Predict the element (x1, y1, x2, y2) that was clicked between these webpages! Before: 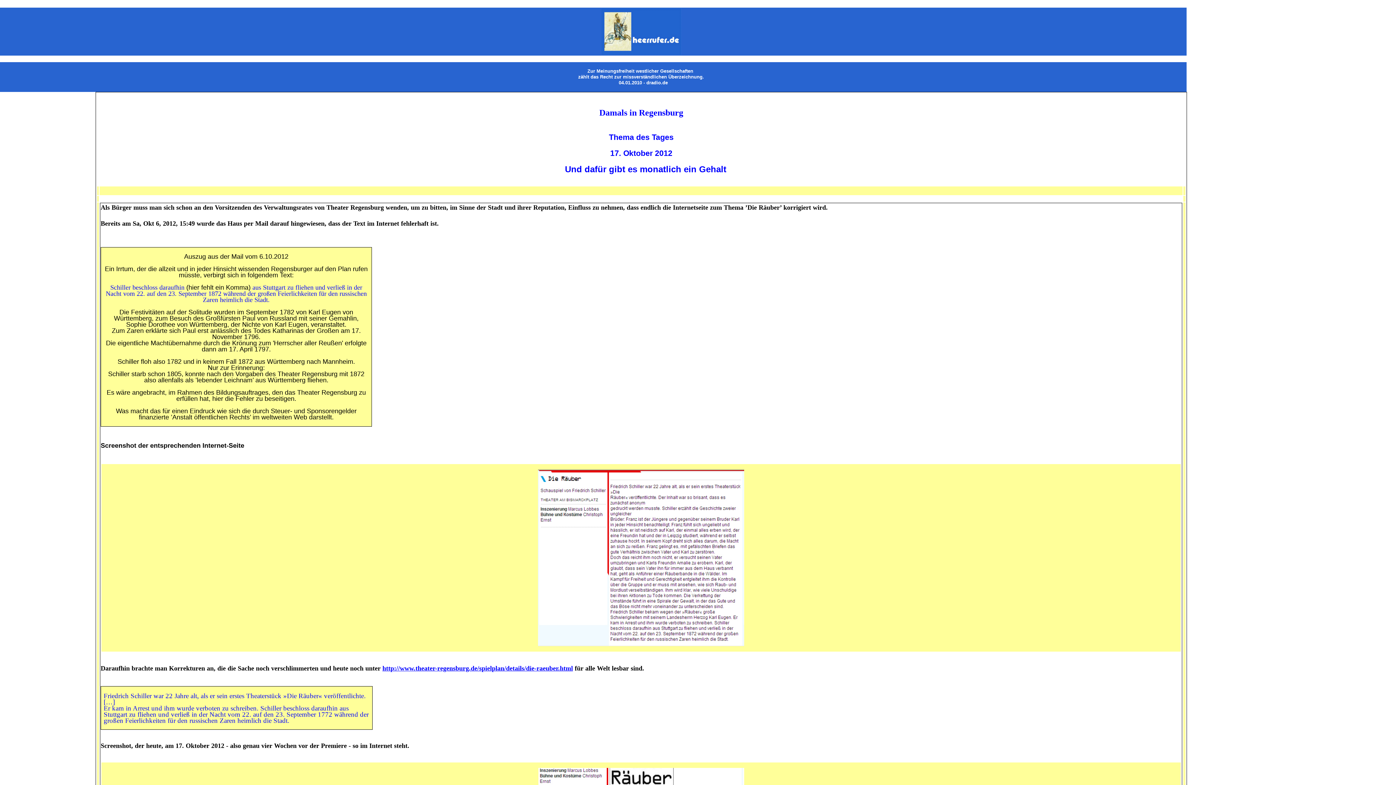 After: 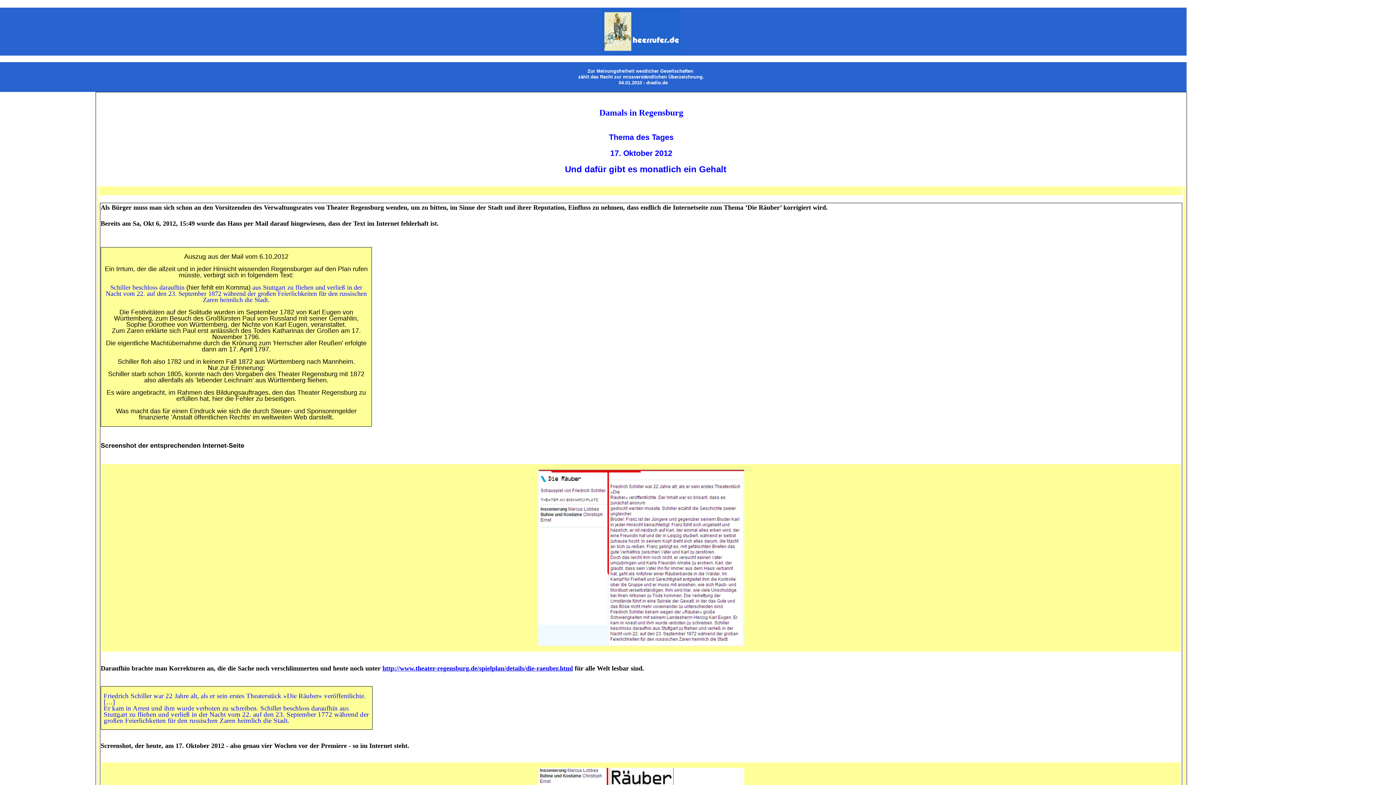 Action: bbox: (618, 80, 668, 85) label: 04.01.2010 - dradio.de